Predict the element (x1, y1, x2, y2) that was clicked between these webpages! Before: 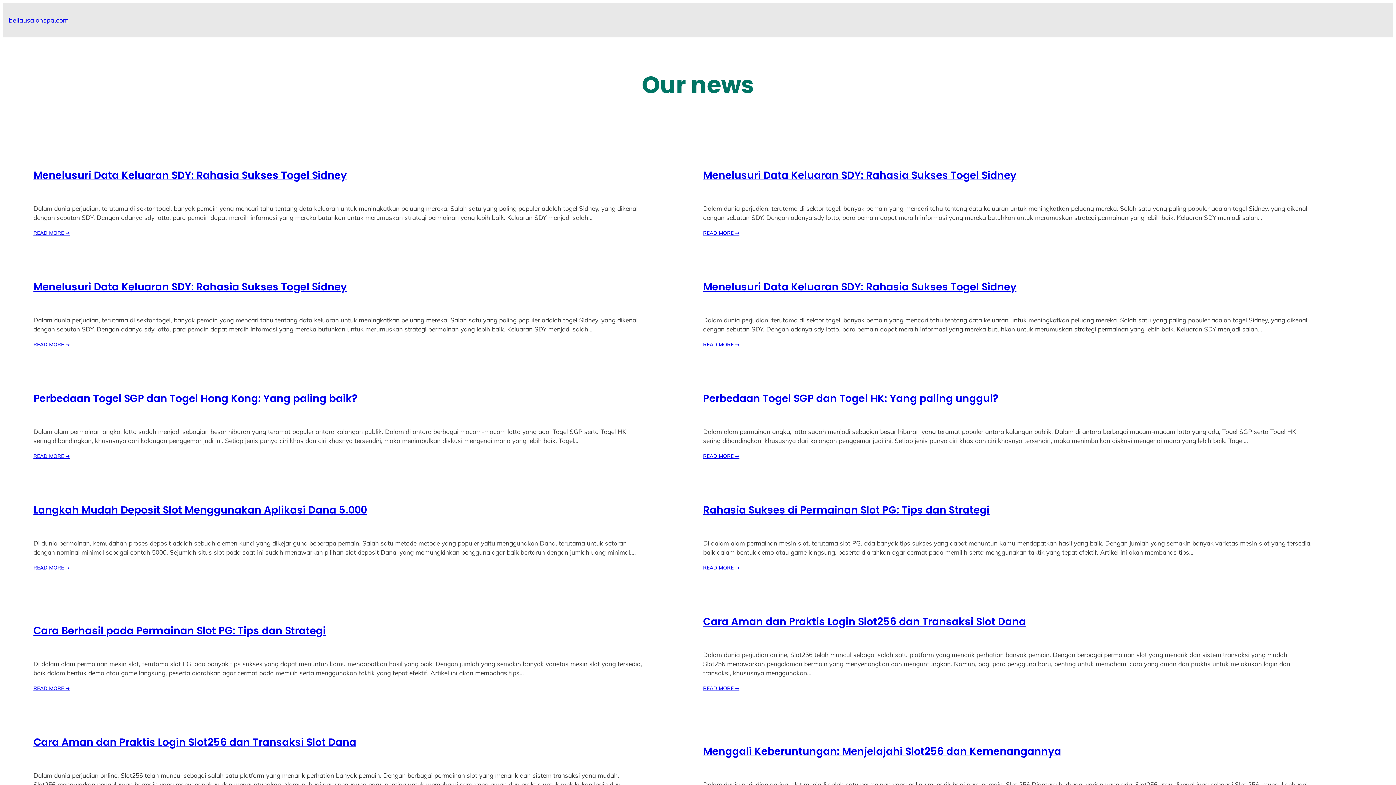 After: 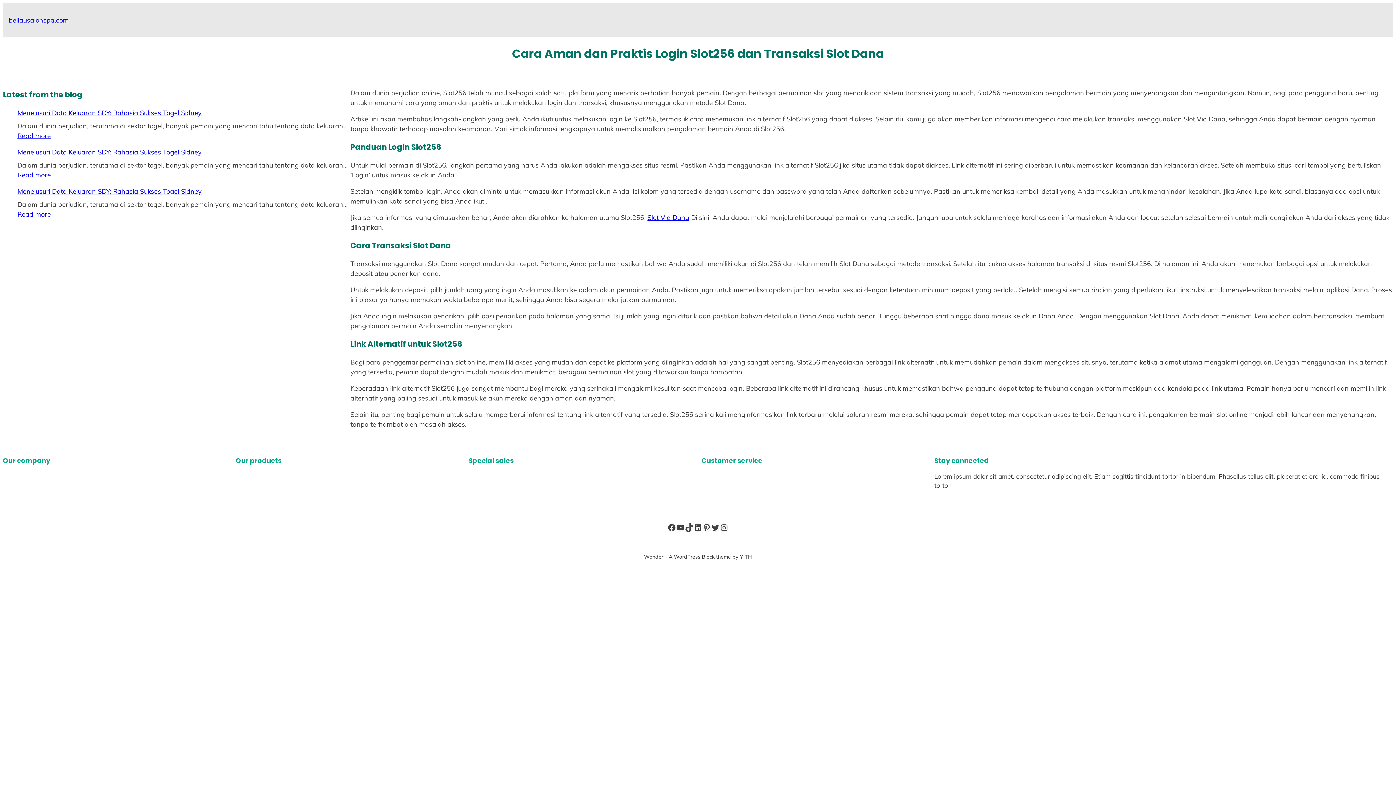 Action: bbox: (703, 614, 1026, 629) label: Cara Aman dan Praktis Login Slot256 dan Transaksi Slot Dana